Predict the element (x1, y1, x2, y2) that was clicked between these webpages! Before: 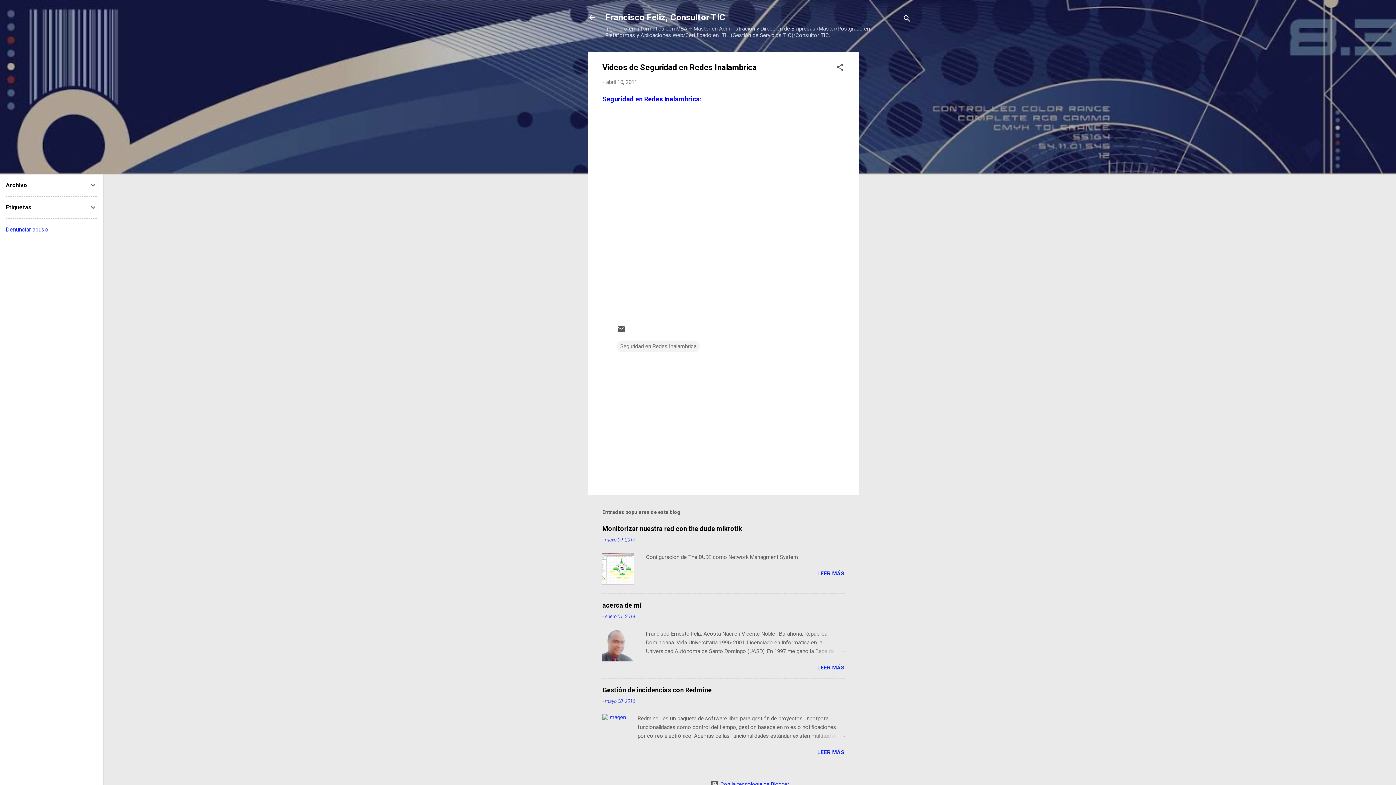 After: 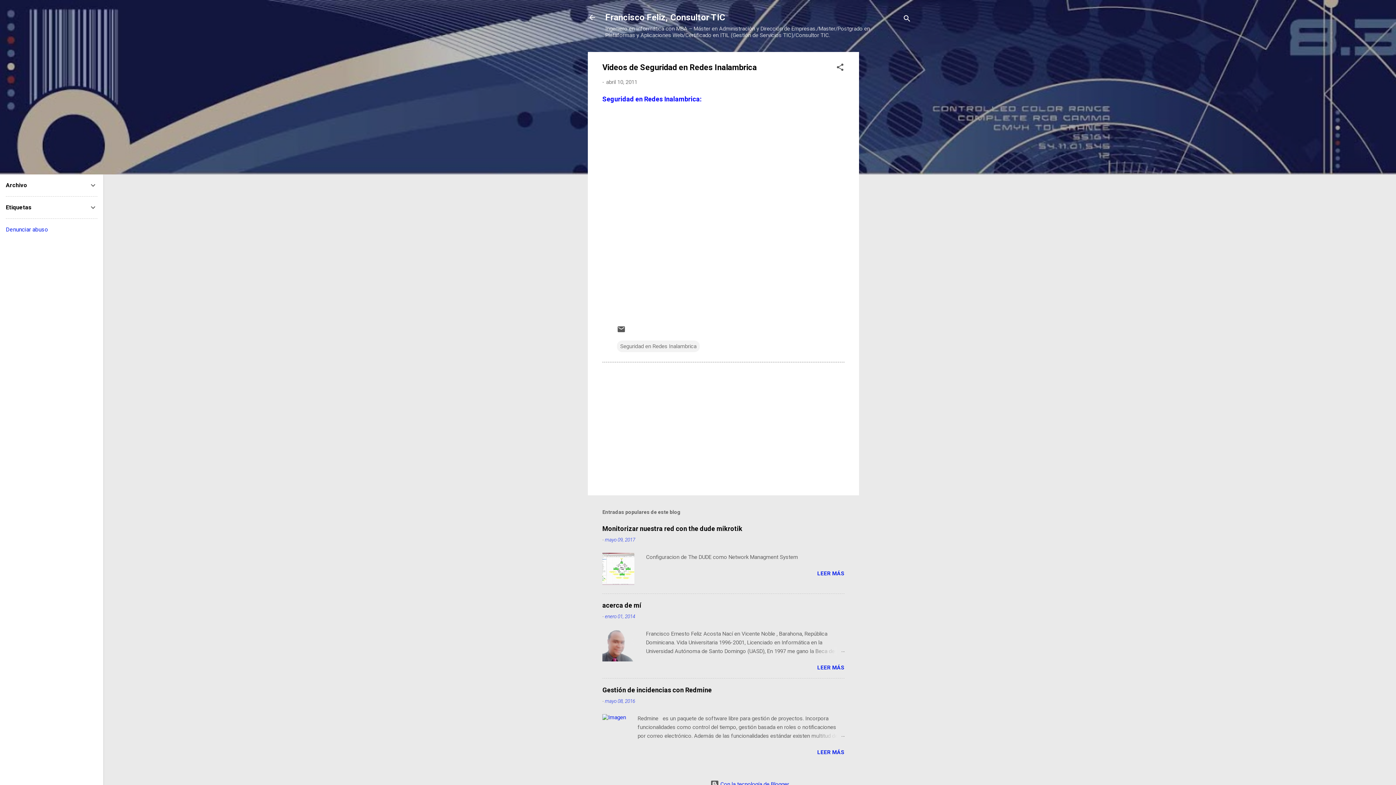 Action: bbox: (5, 226, 48, 233) label: Denunciar abuso